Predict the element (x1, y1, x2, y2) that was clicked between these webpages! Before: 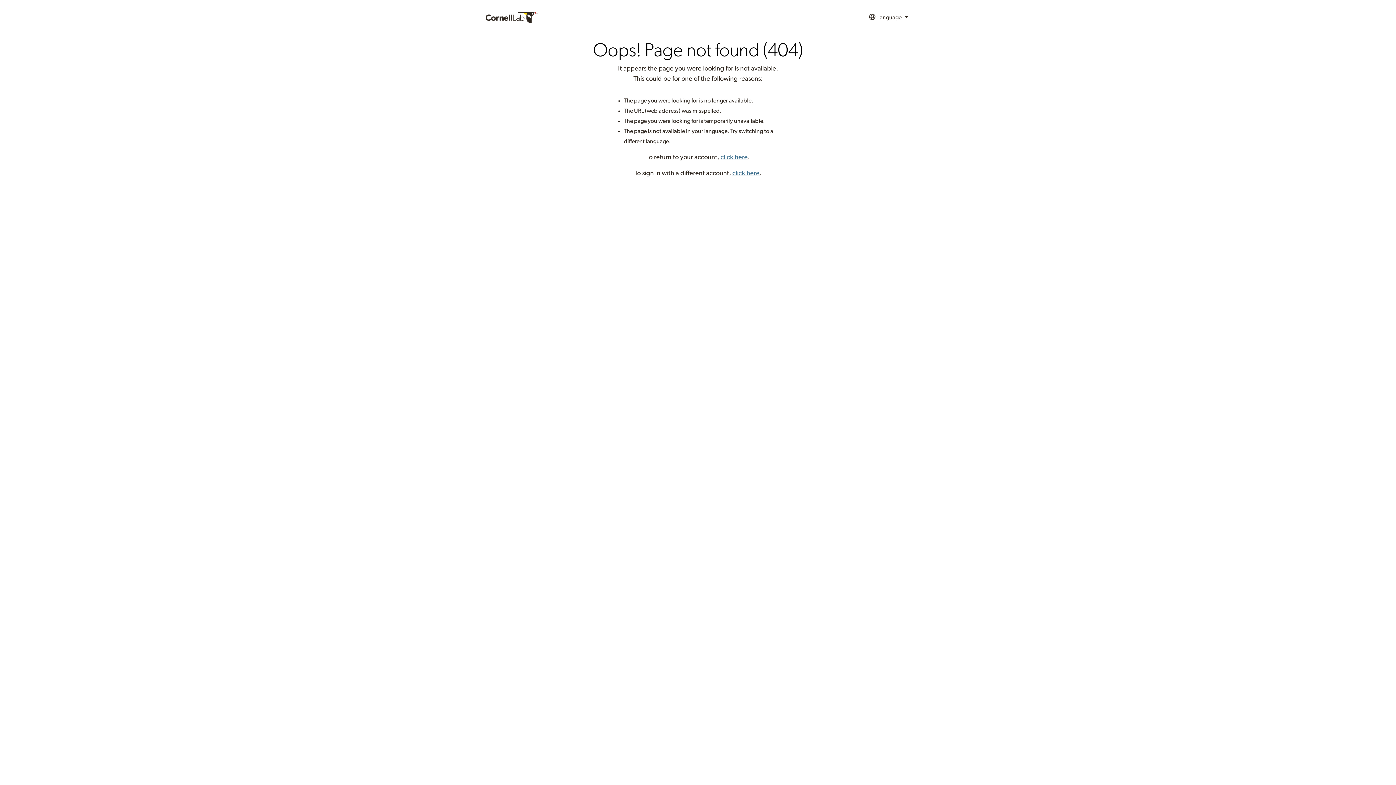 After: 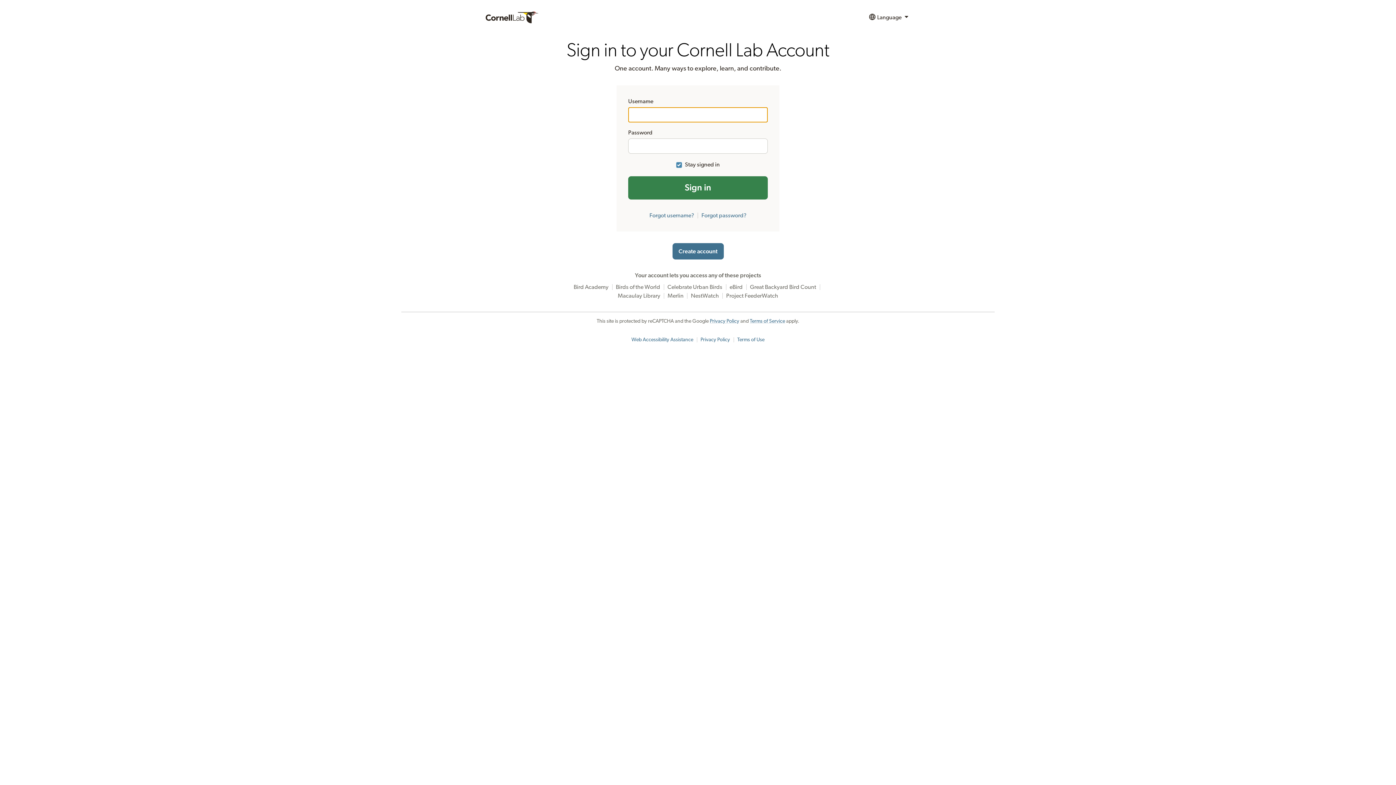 Action: label: click here bbox: (720, 154, 748, 160)